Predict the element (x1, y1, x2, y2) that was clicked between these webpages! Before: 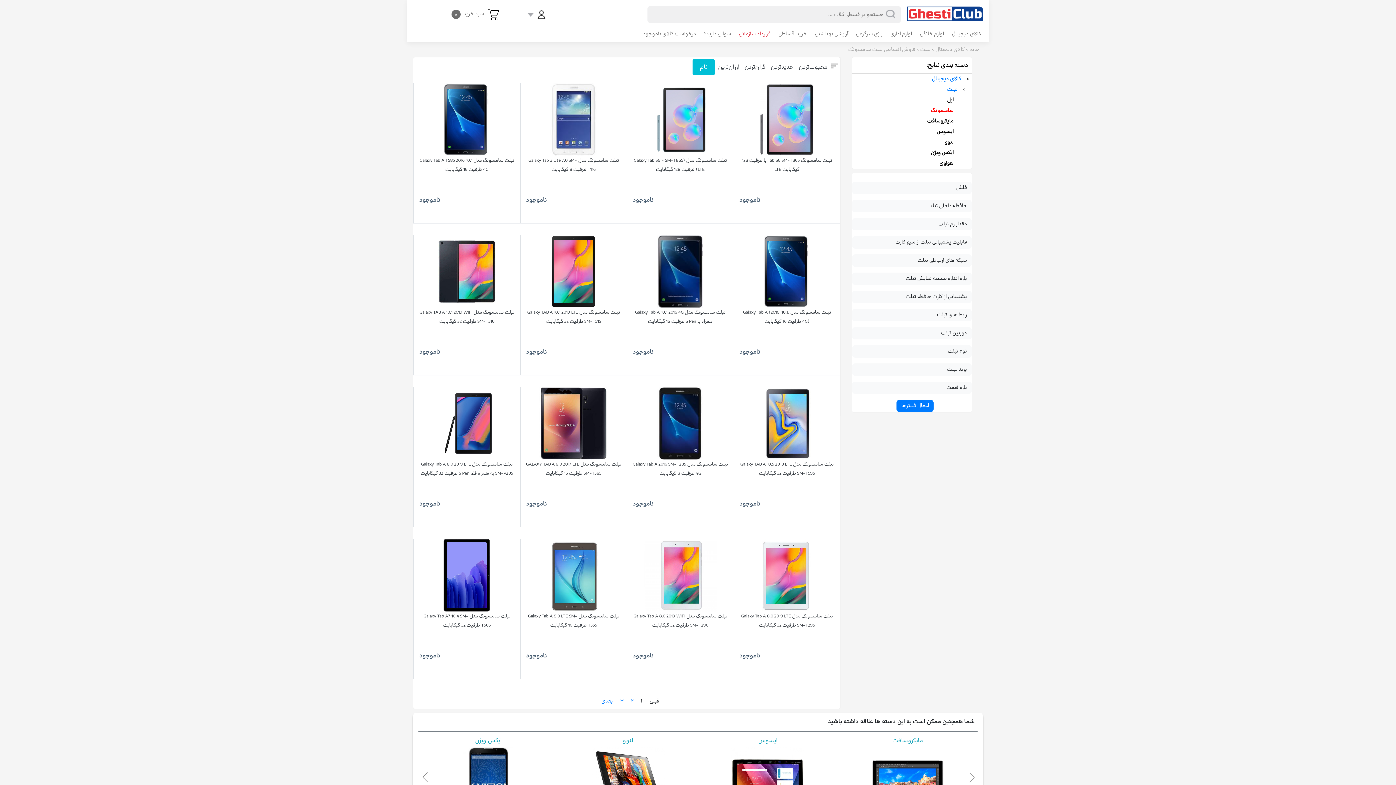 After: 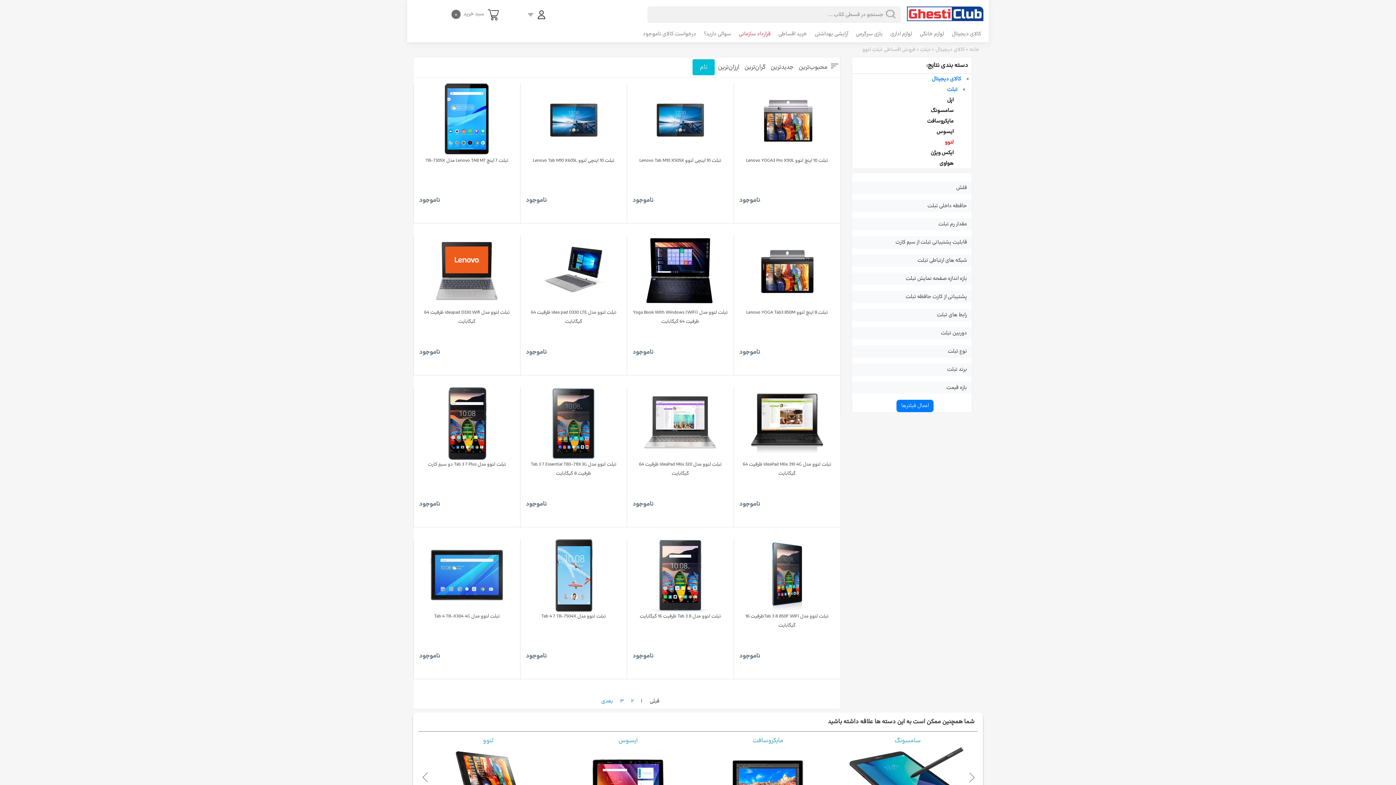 Action: label: لنوو bbox: (883, 137, 957, 147)